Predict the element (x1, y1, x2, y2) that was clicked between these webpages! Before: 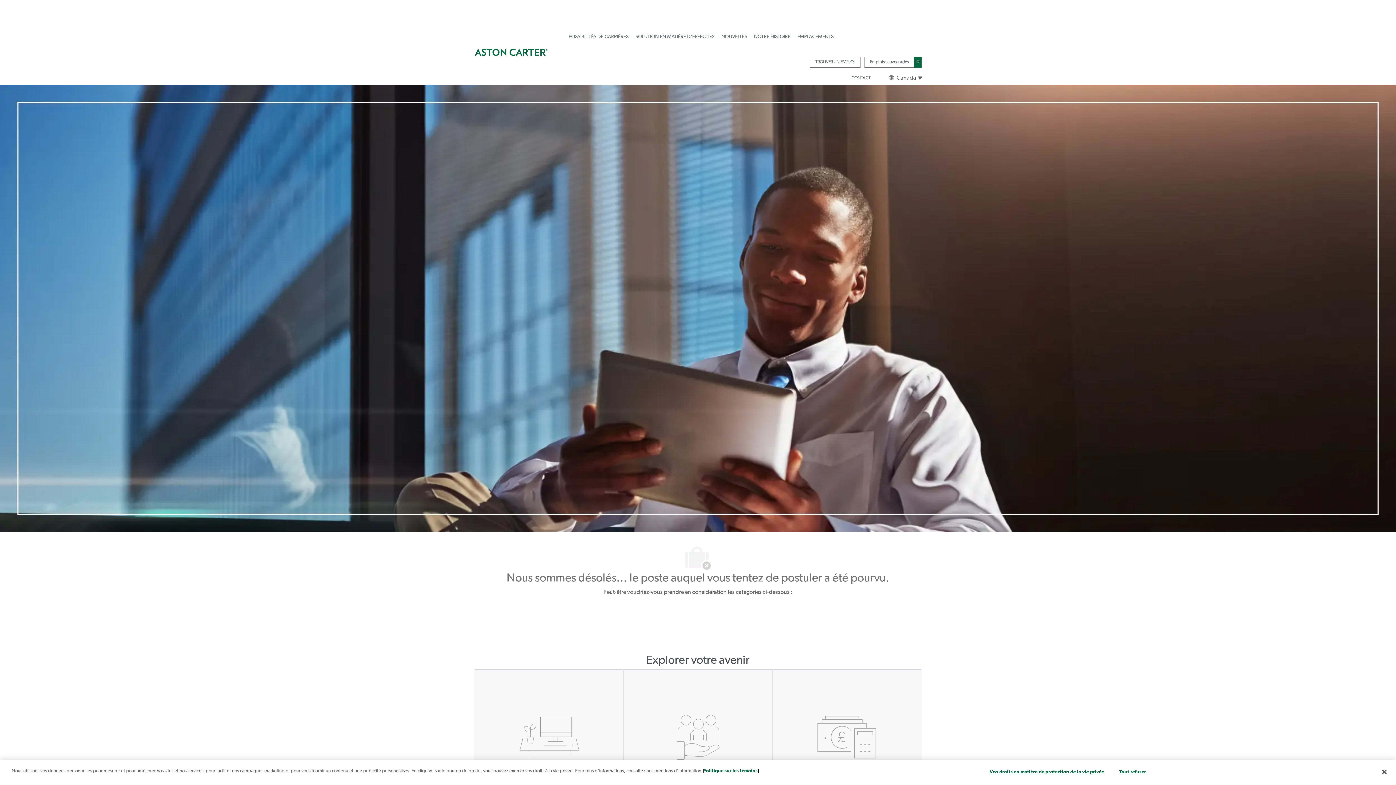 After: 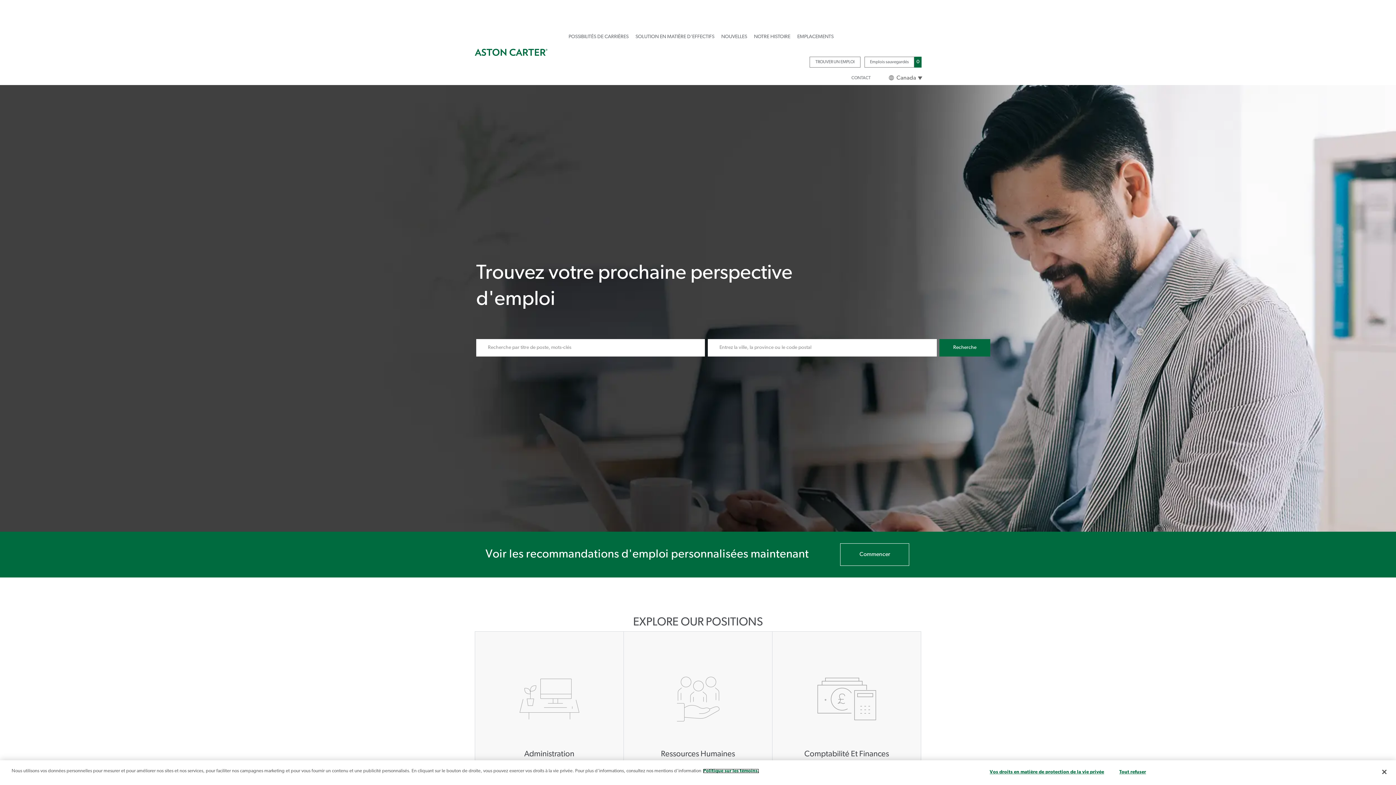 Action: label: FIND A JOB bbox: (809, 56, 860, 67)